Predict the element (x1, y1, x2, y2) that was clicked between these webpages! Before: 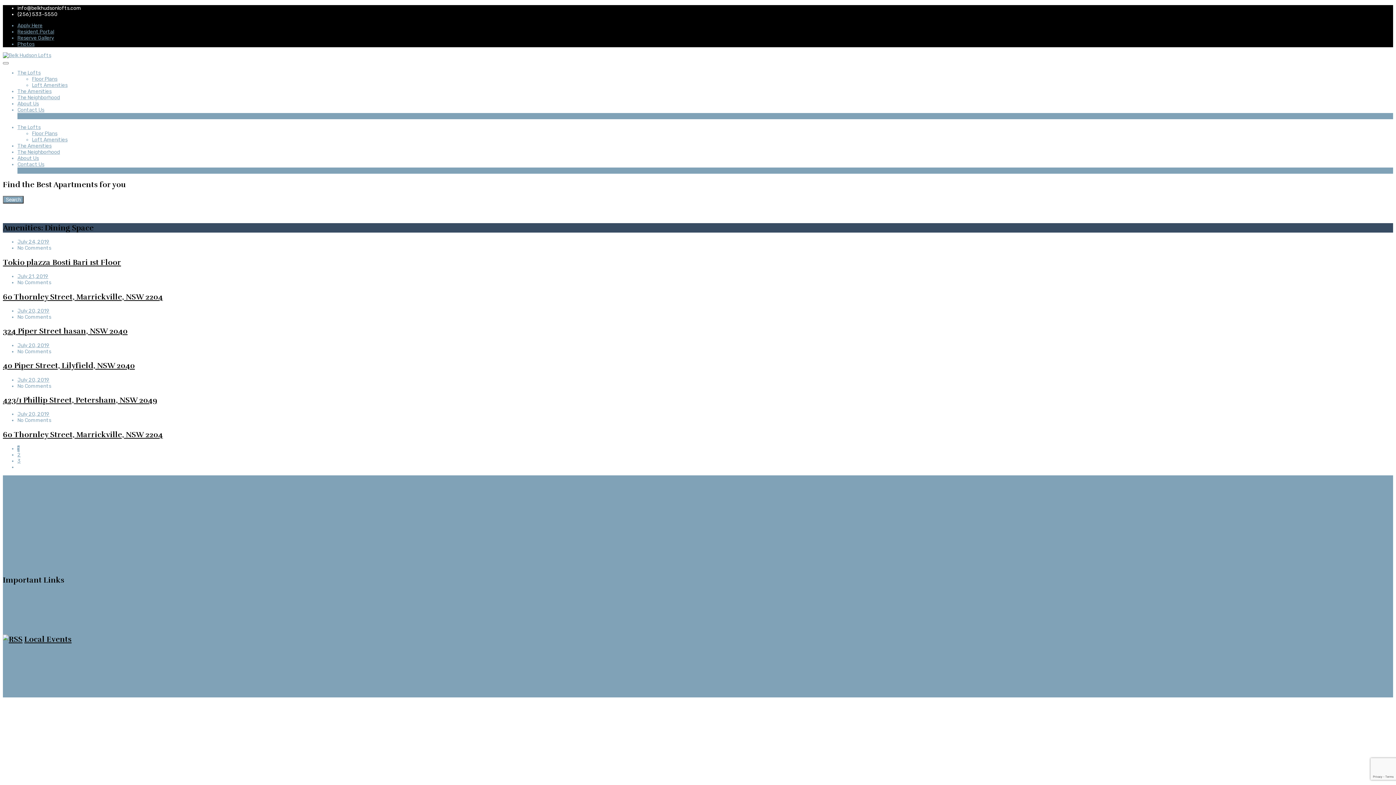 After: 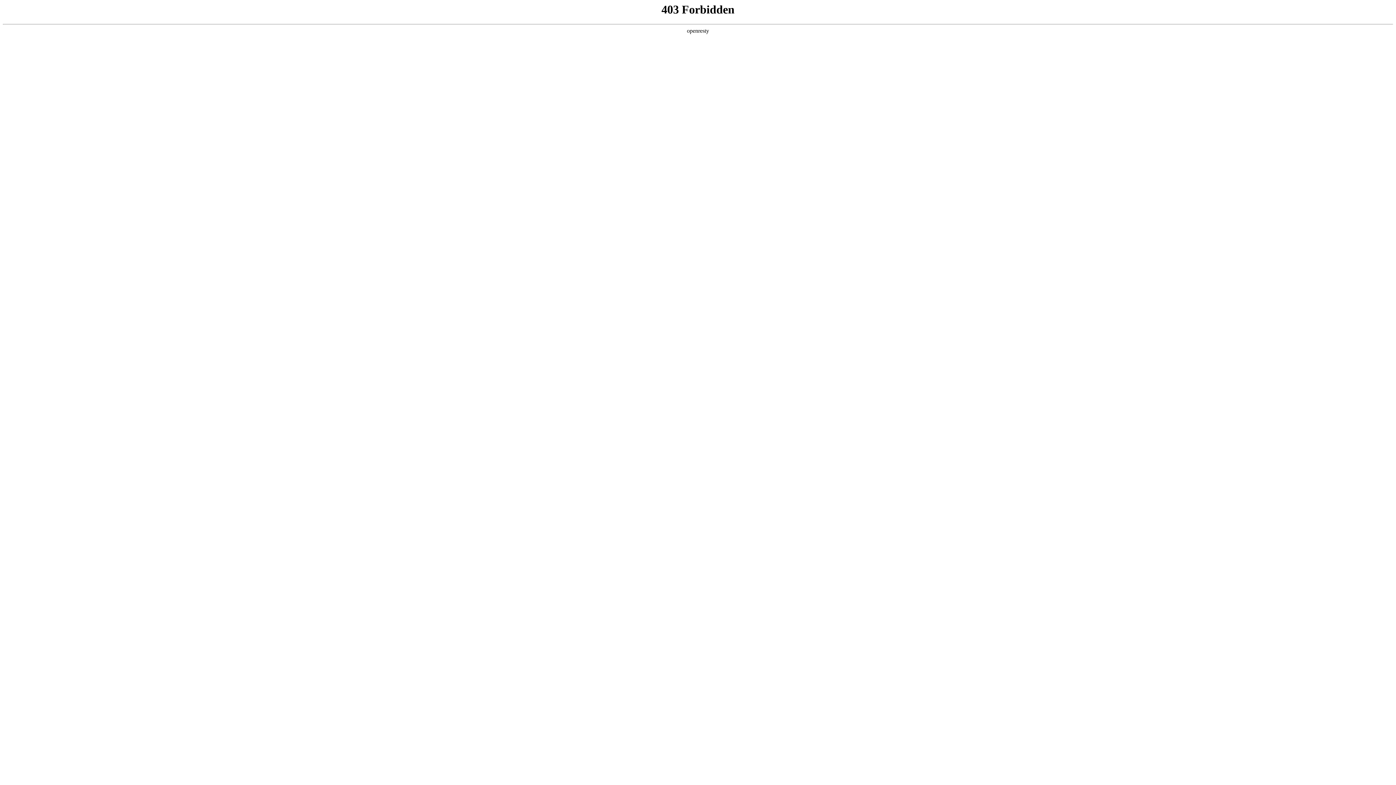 Action: bbox: (24, 634, 71, 644) label: Local Events